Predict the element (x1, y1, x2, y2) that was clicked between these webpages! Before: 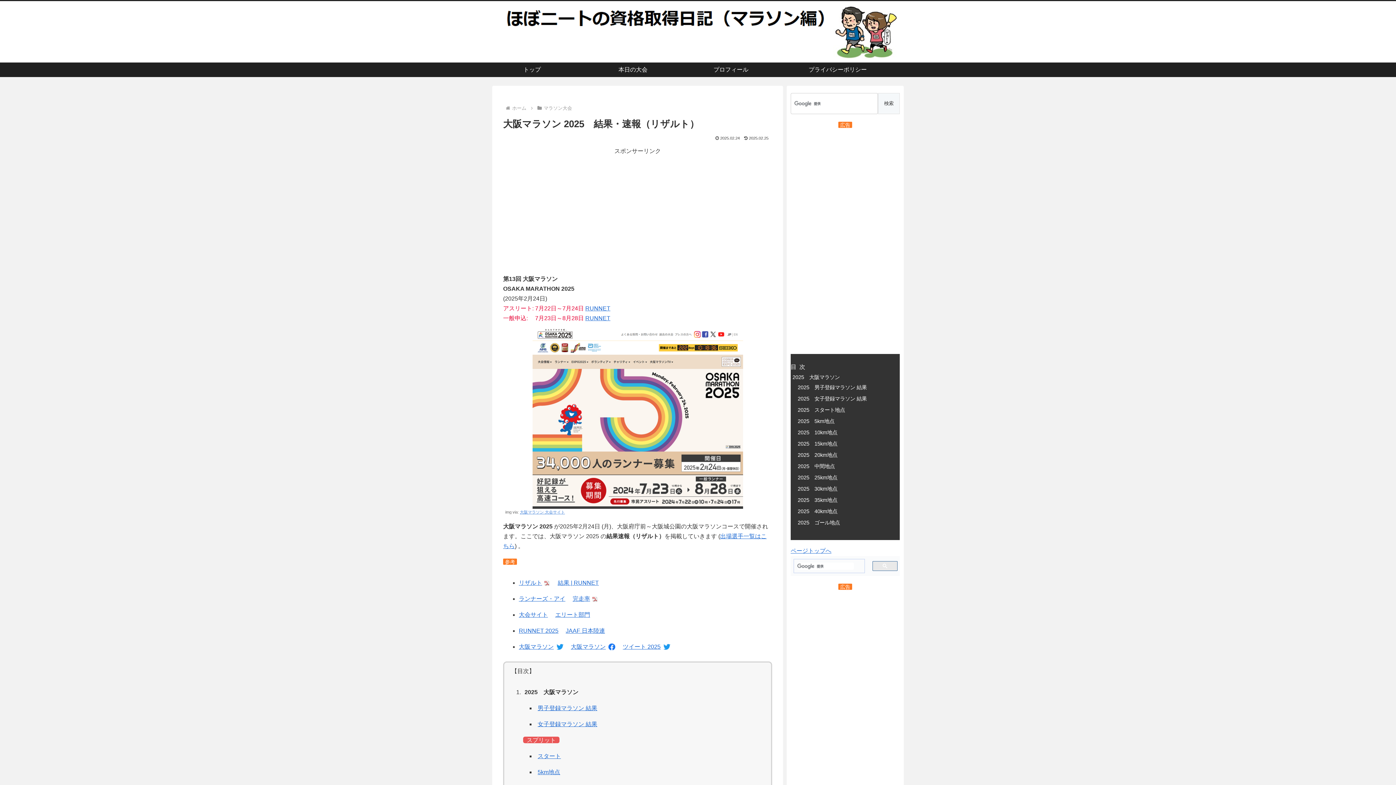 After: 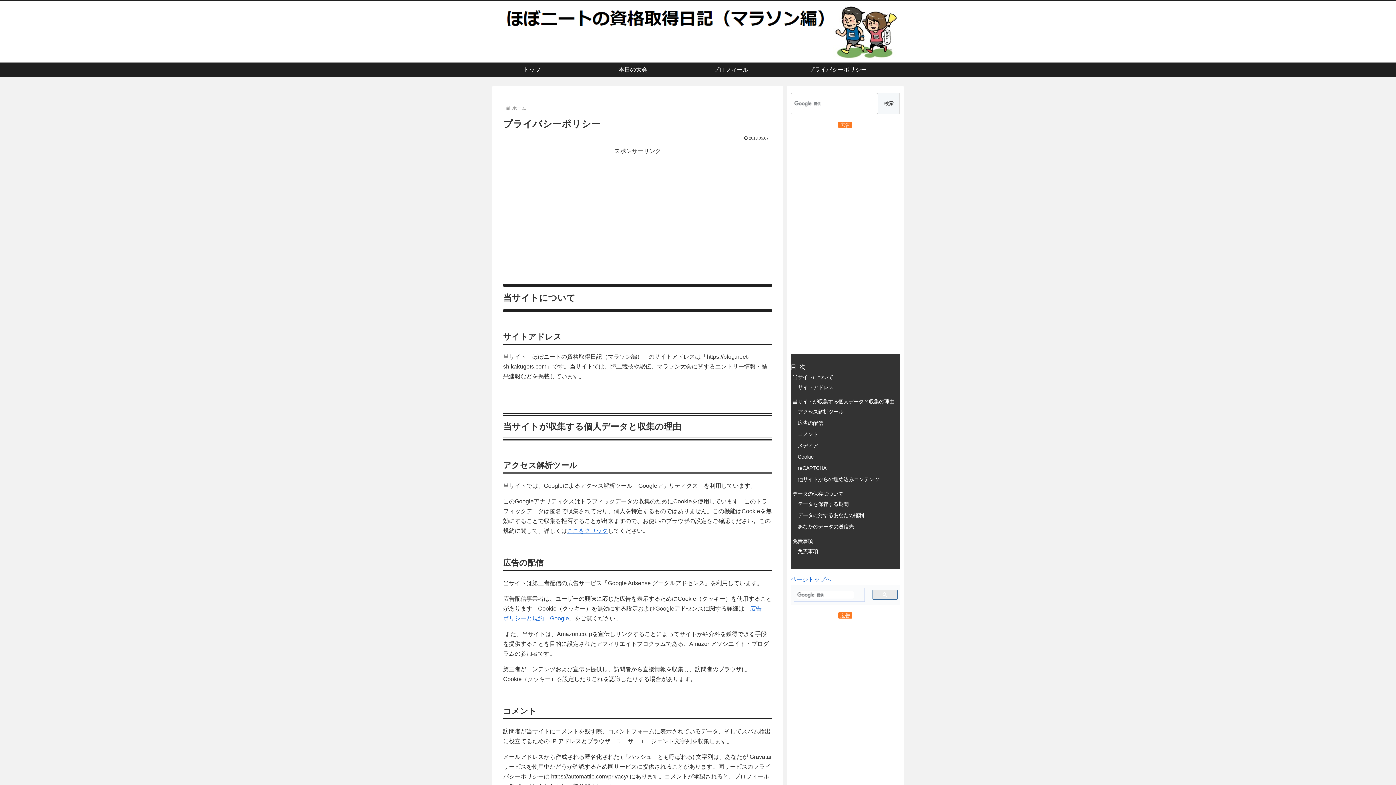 Action: bbox: (808, 62, 872, 76) label: プライバシーポリシー